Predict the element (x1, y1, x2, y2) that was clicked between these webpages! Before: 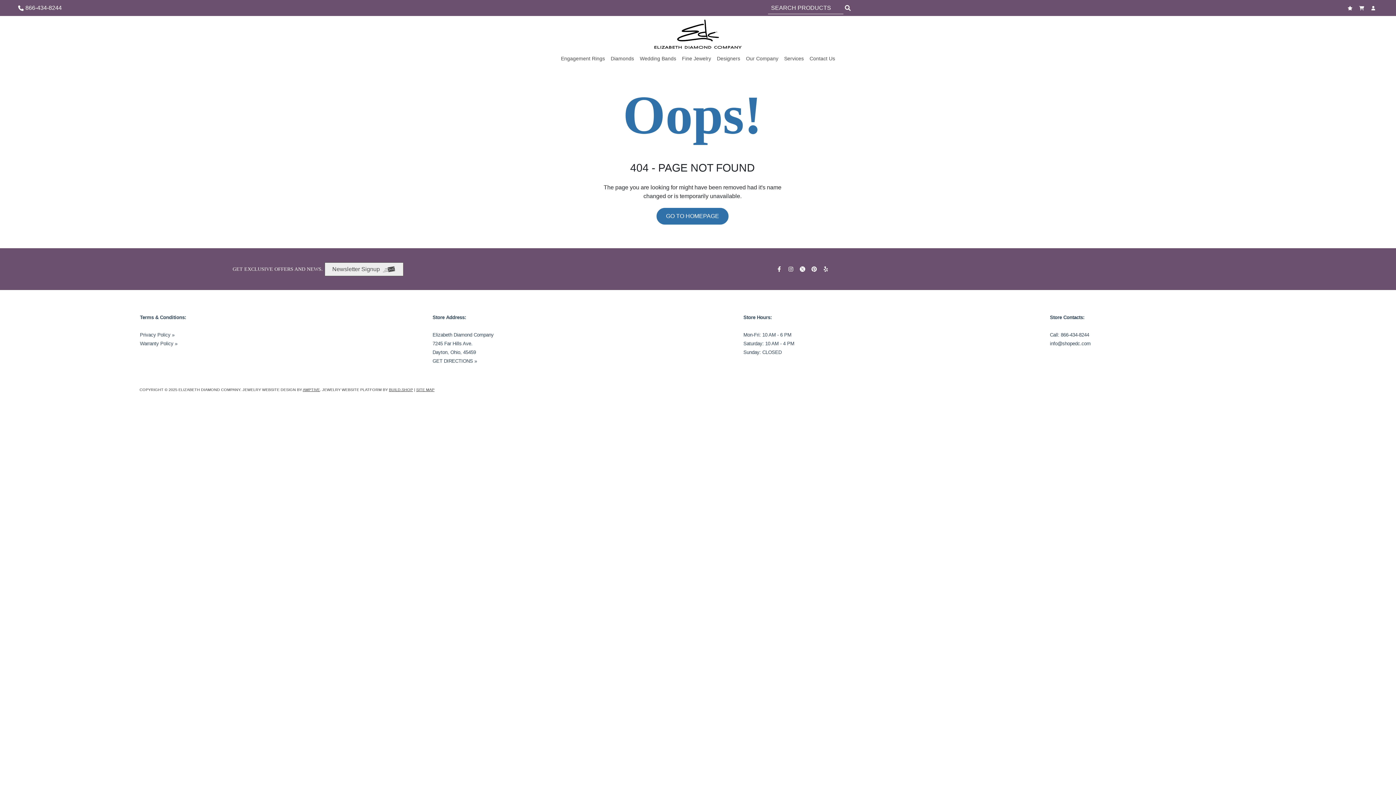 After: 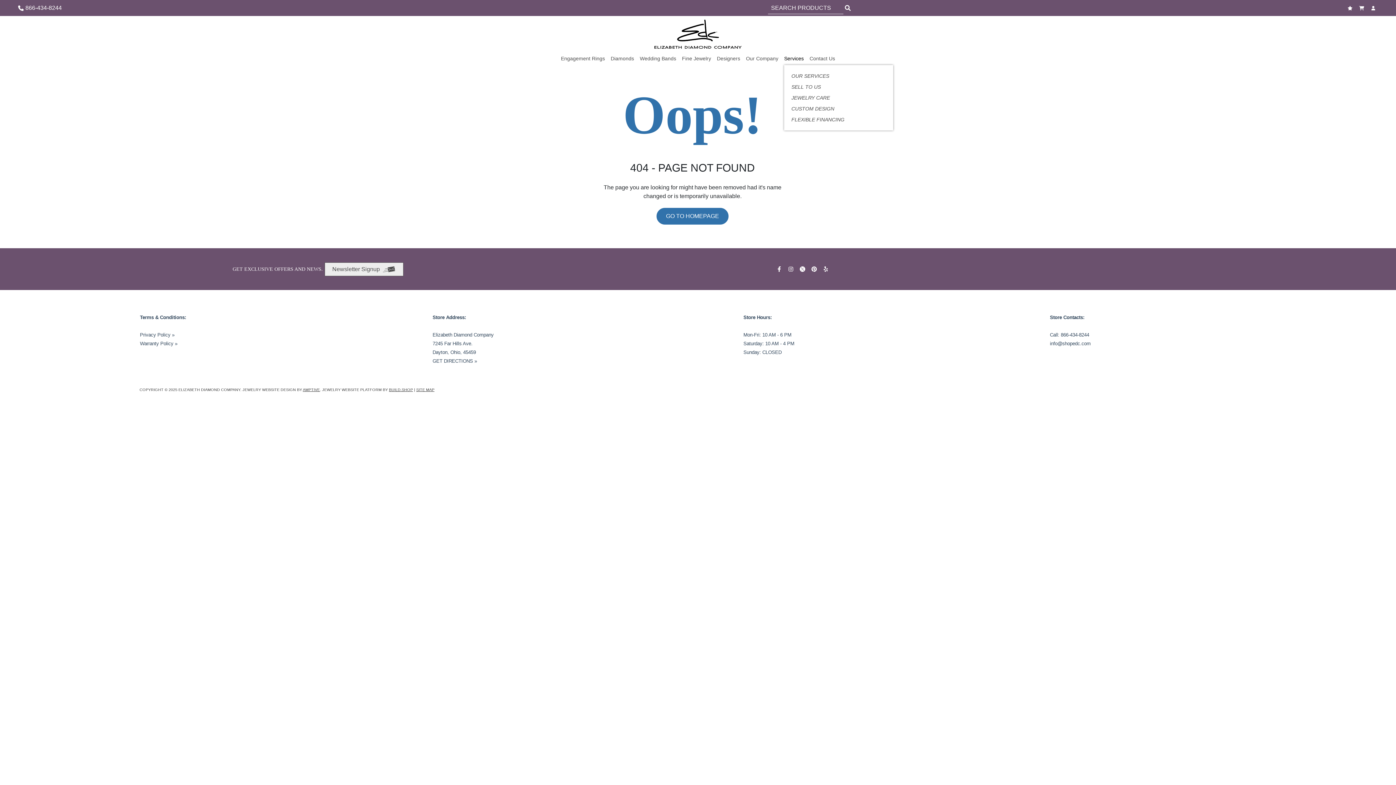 Action: label: Services bbox: (784, 52, 804, 65)